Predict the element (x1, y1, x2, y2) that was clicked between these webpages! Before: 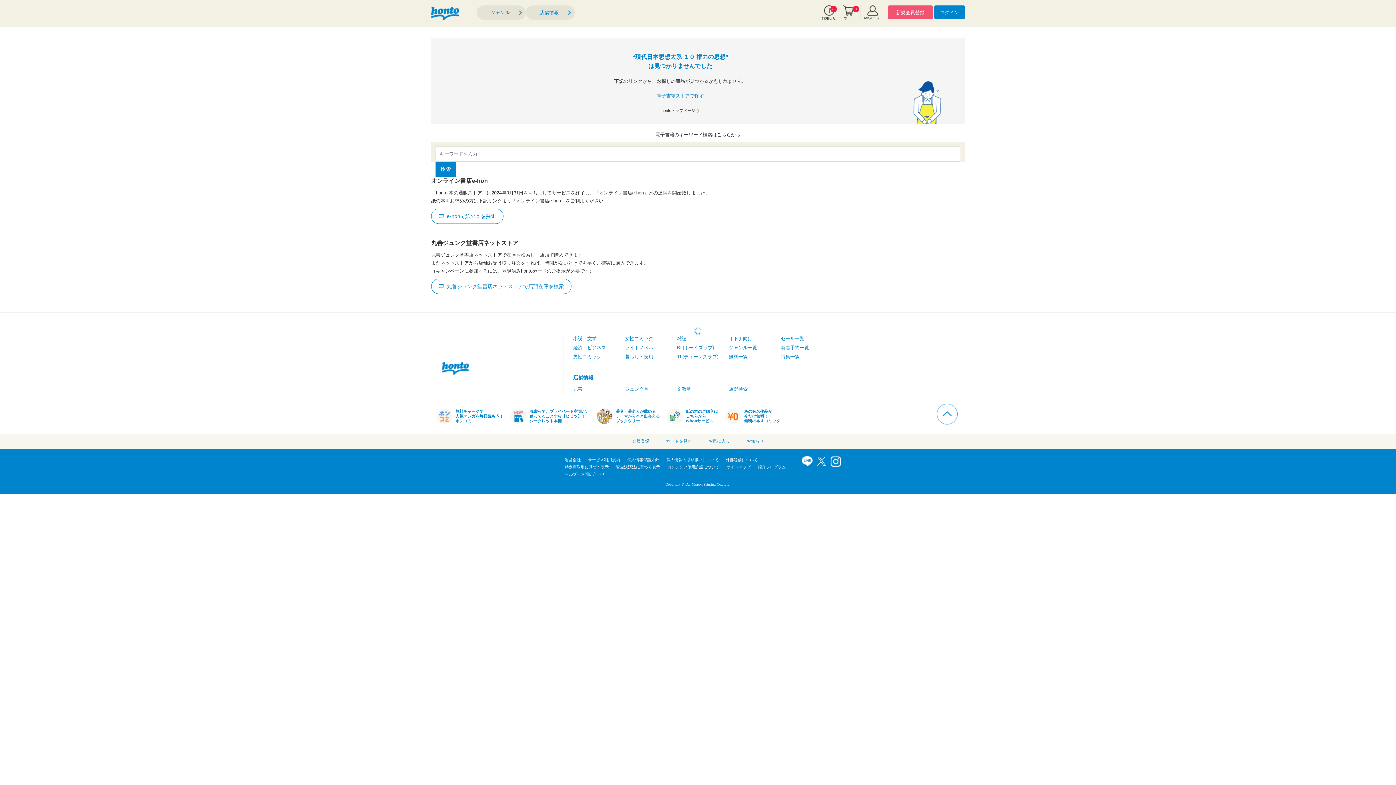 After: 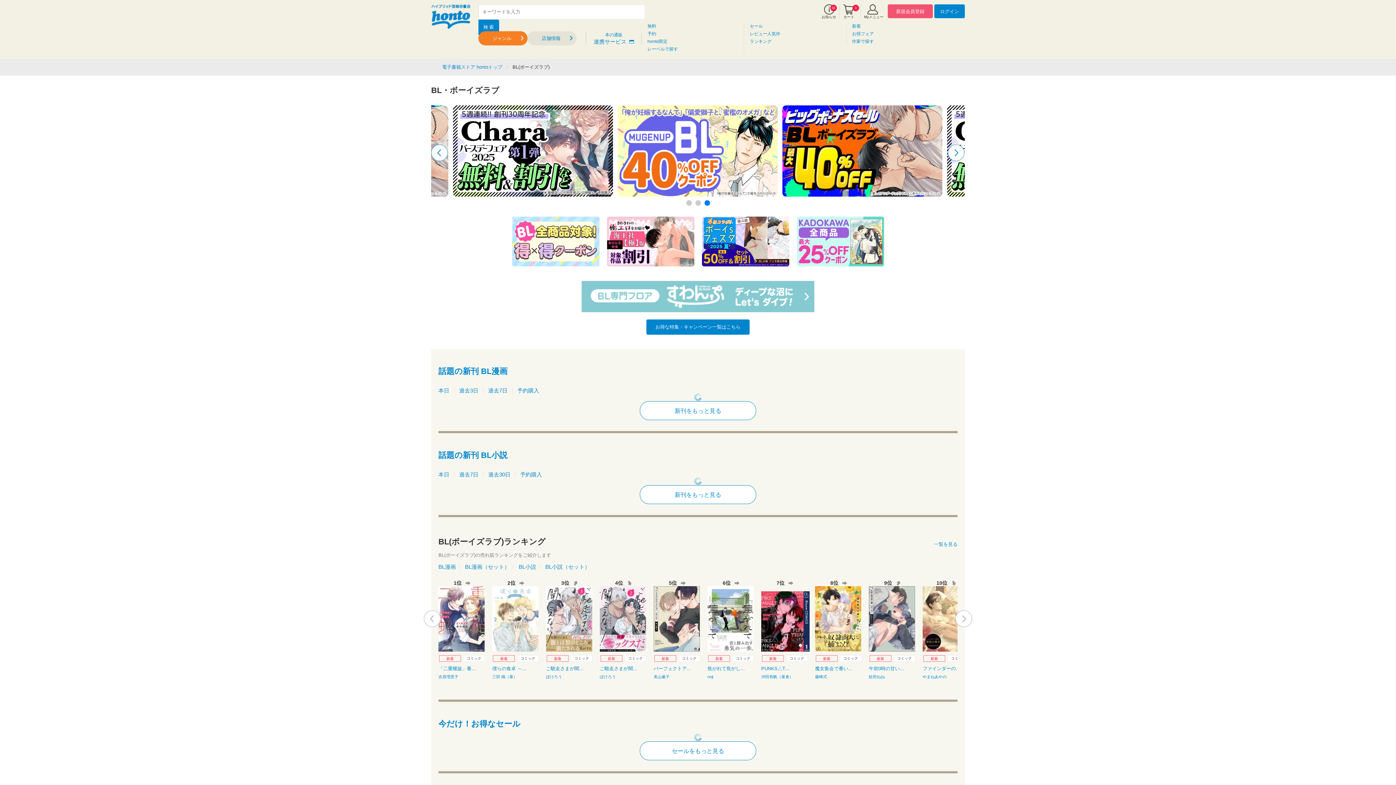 Action: bbox: (677, 345, 714, 350) label: BL(ボーイズラブ)